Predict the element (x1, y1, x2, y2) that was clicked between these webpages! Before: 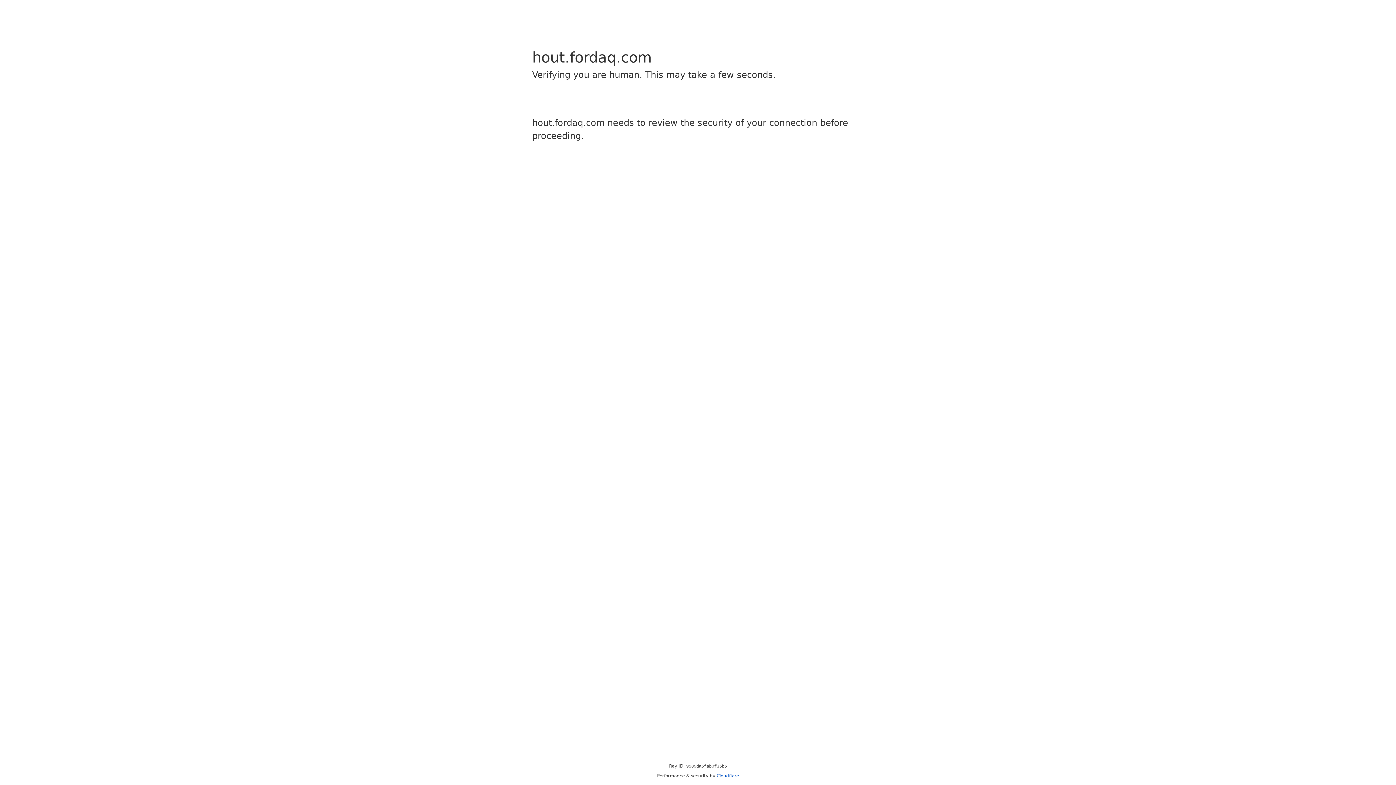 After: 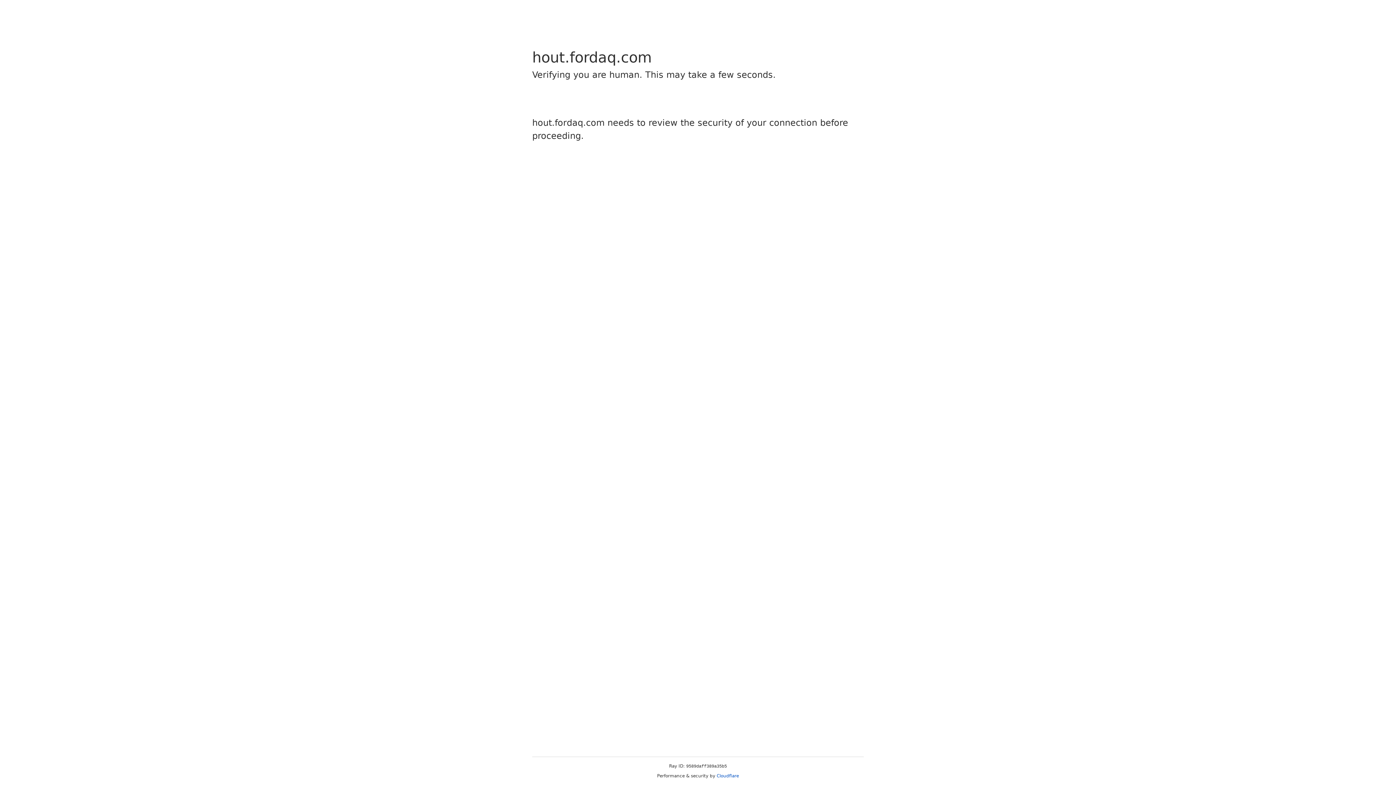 Action: bbox: (716, 773, 739, 778) label: Cloudflare